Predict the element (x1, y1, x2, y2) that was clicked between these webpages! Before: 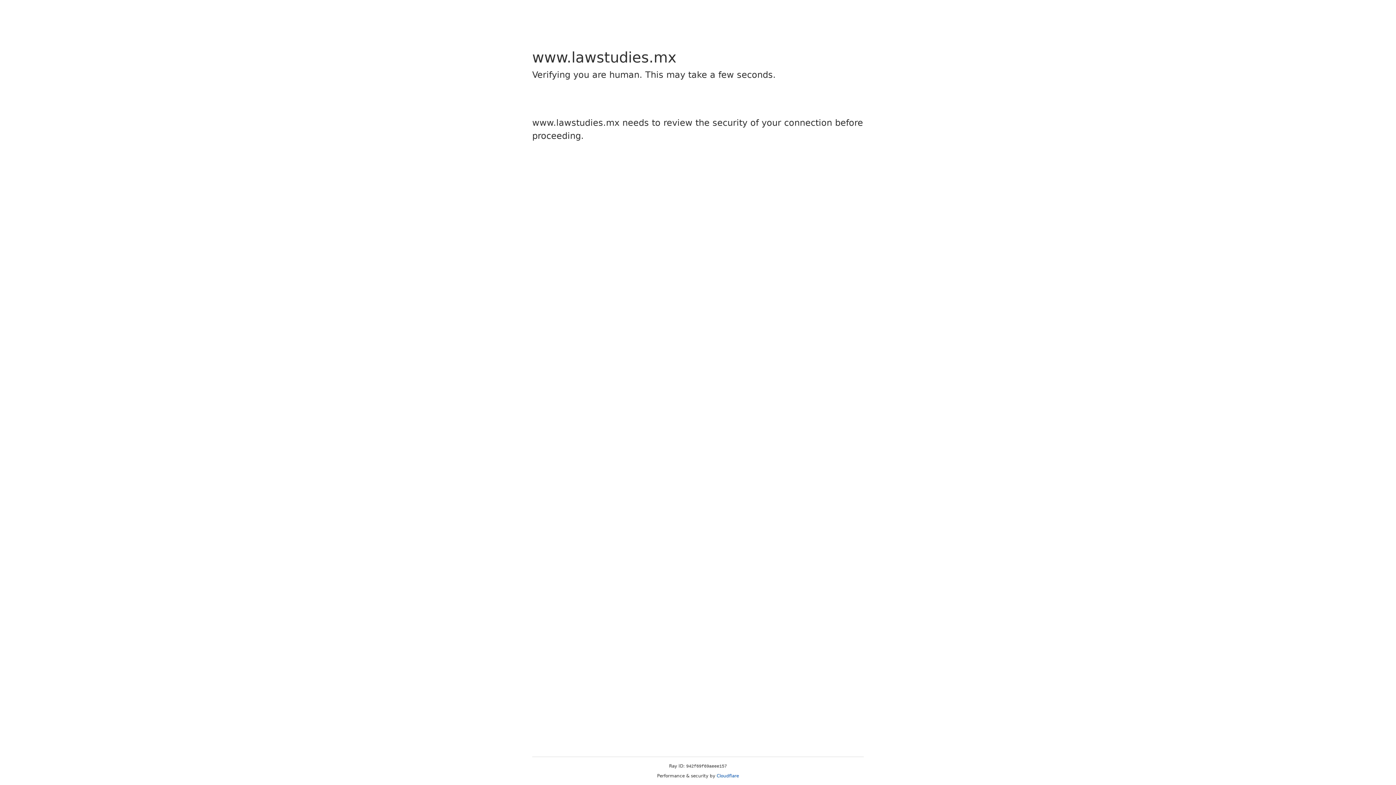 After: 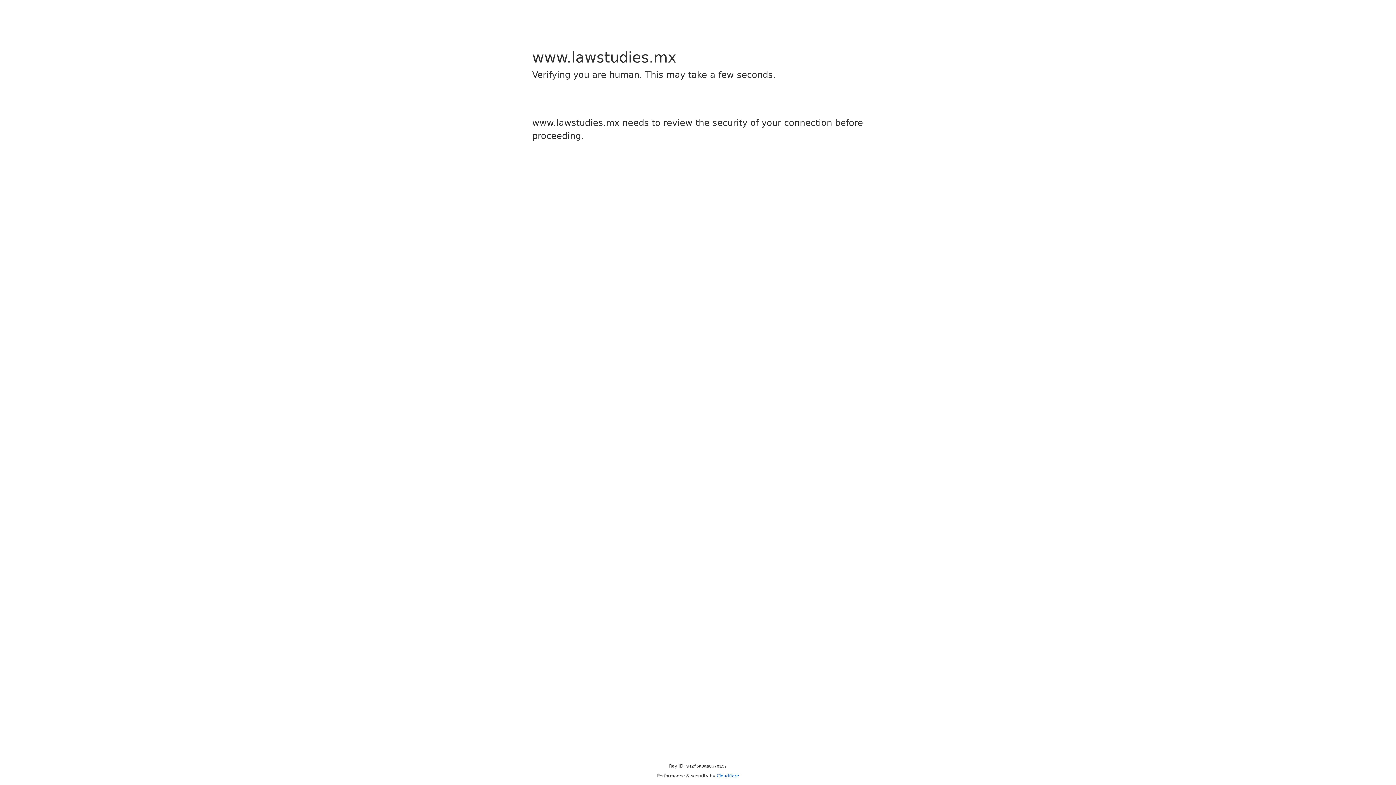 Action: bbox: (716, 773, 739, 778) label: Cloudflare